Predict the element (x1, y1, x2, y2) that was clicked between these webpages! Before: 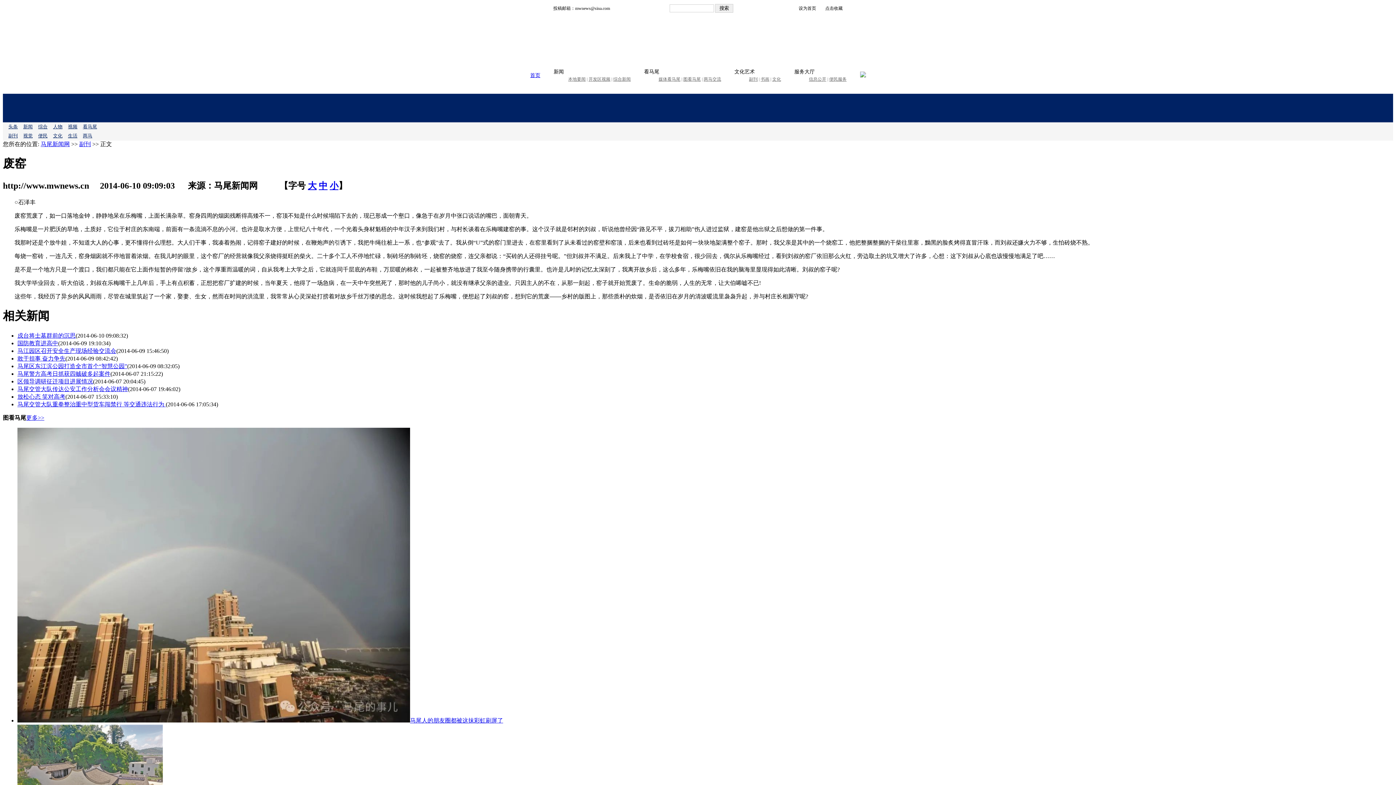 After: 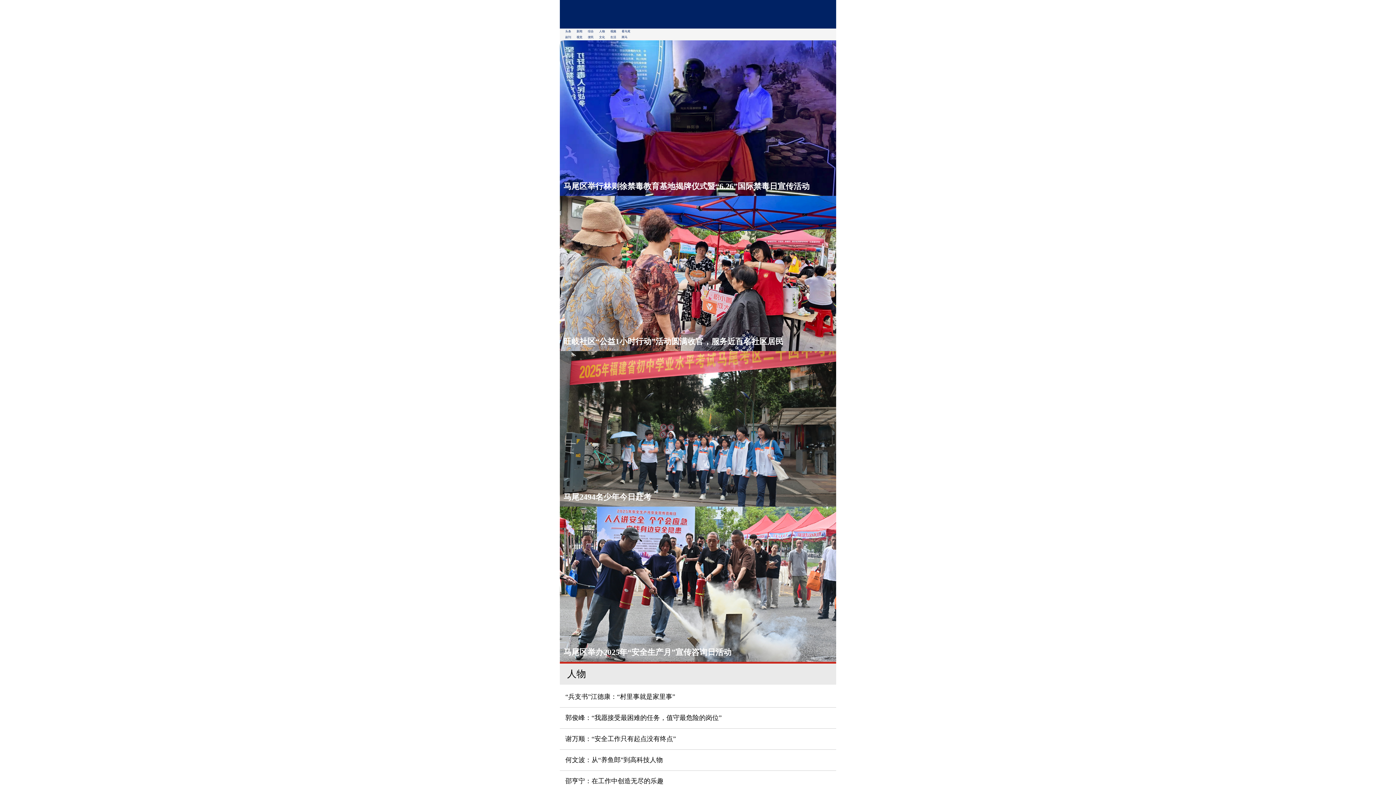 Action: bbox: (53, 122, 62, 131) label: 人物